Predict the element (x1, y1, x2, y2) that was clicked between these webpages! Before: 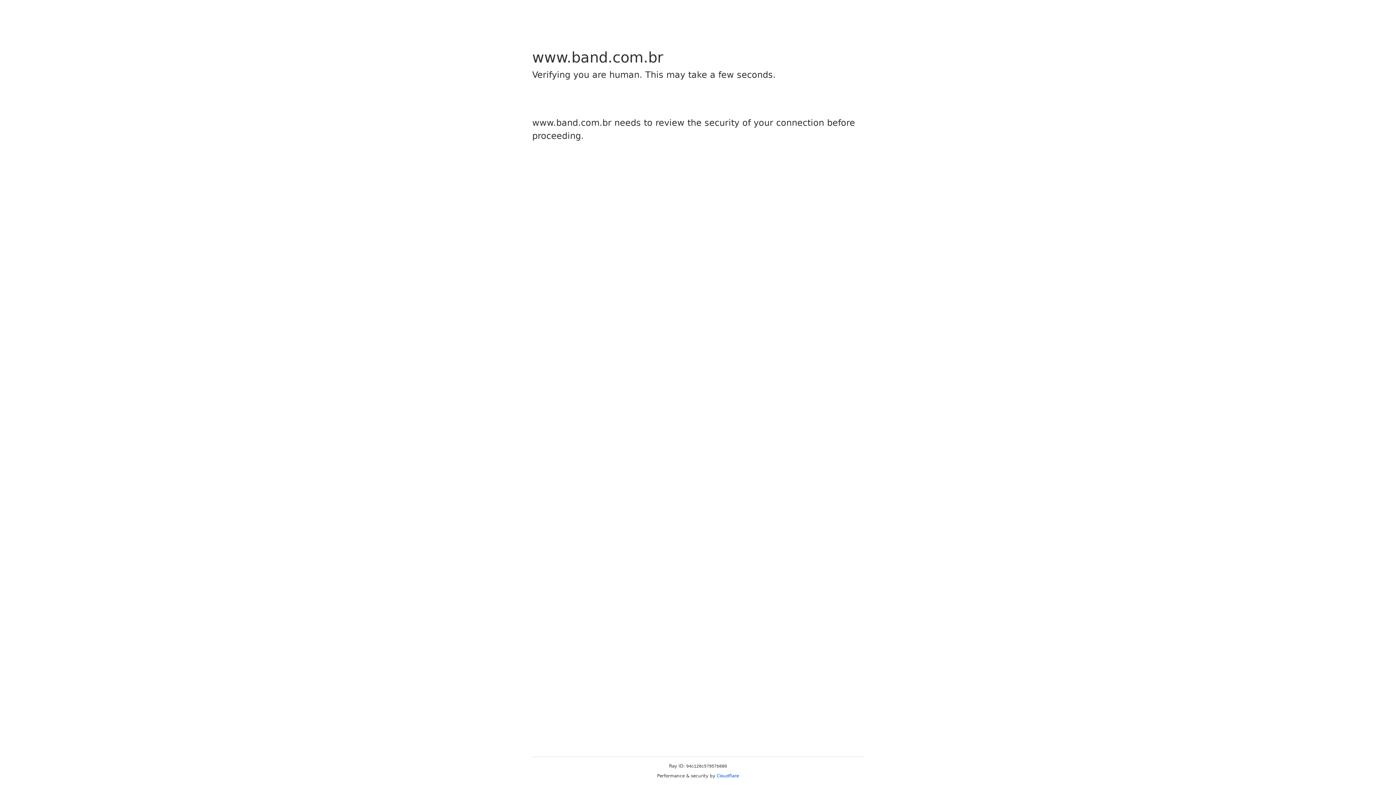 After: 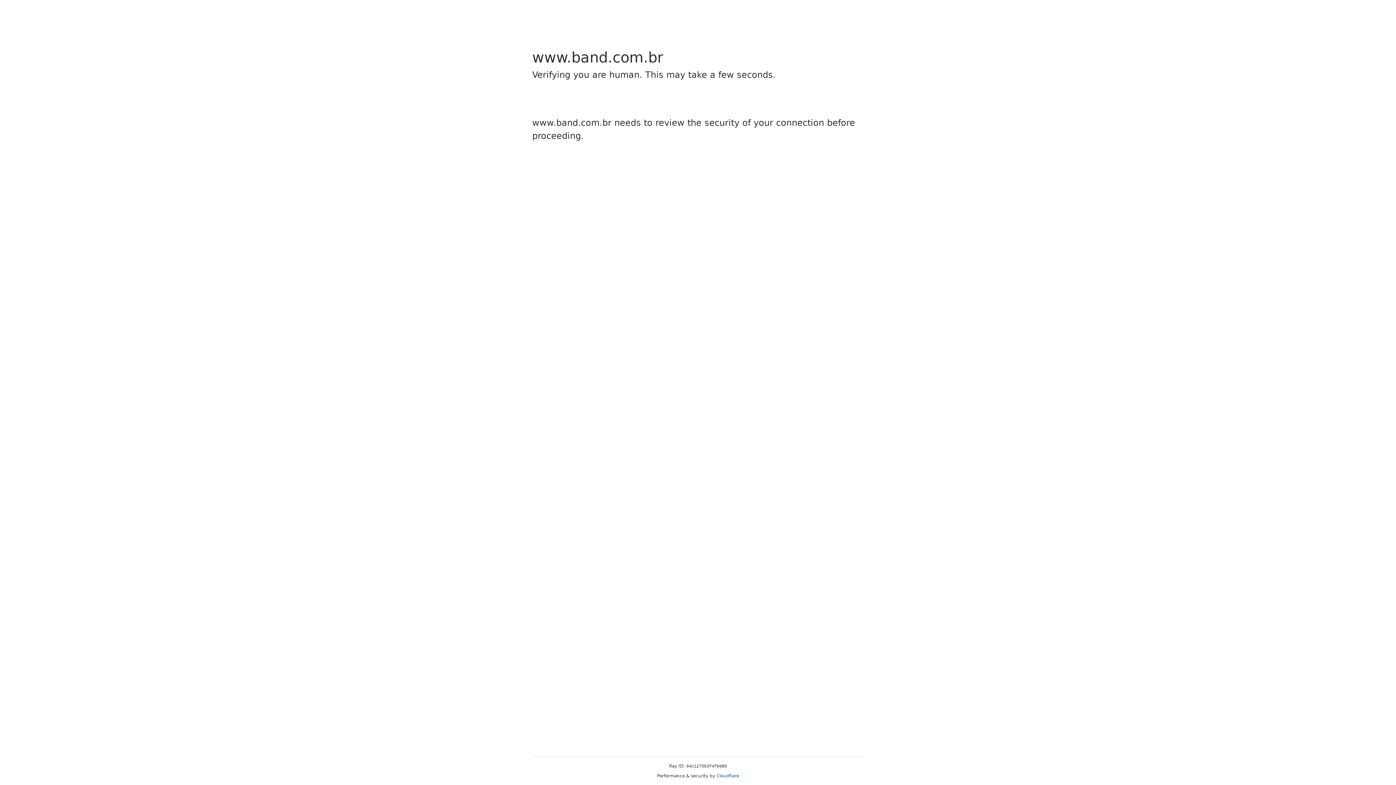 Action: bbox: (716, 773, 739, 778) label: Cloudflare